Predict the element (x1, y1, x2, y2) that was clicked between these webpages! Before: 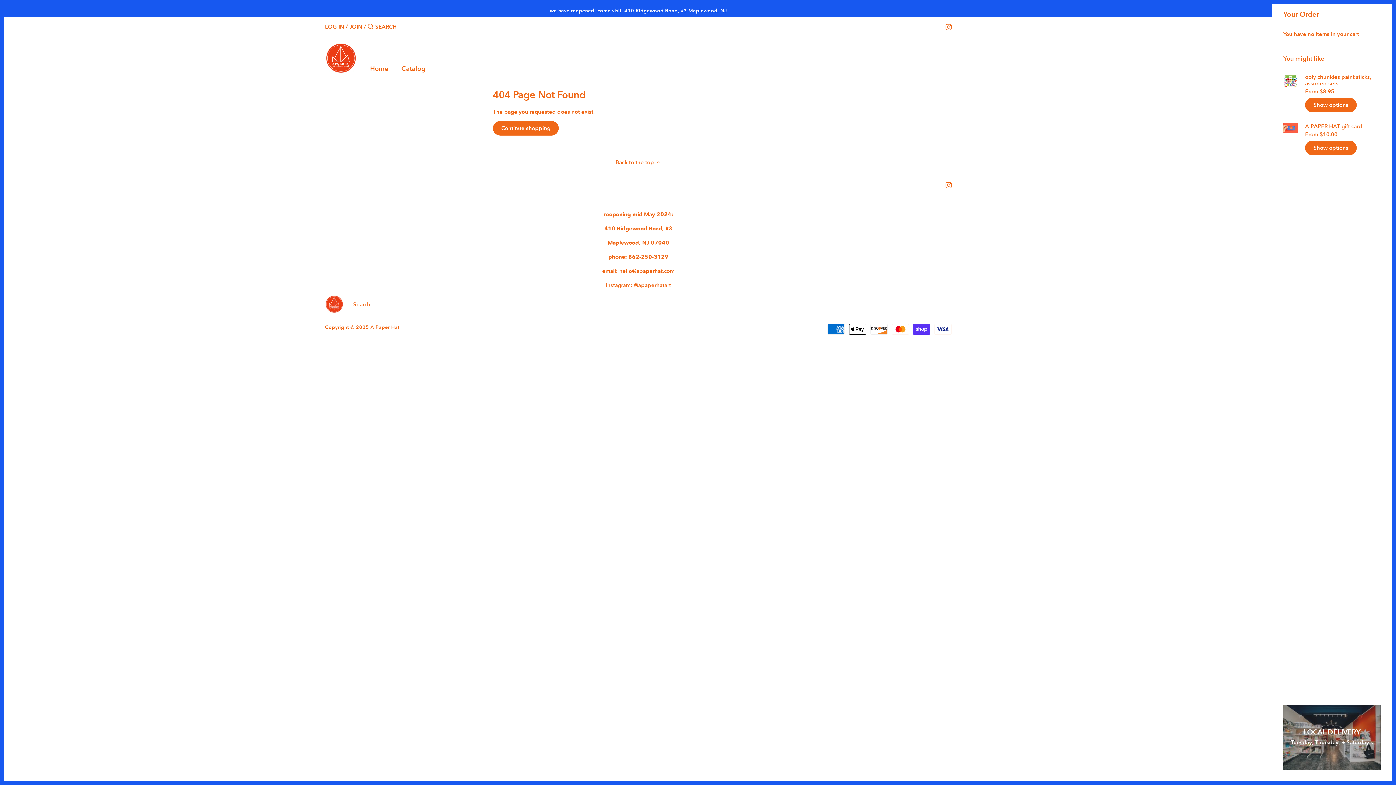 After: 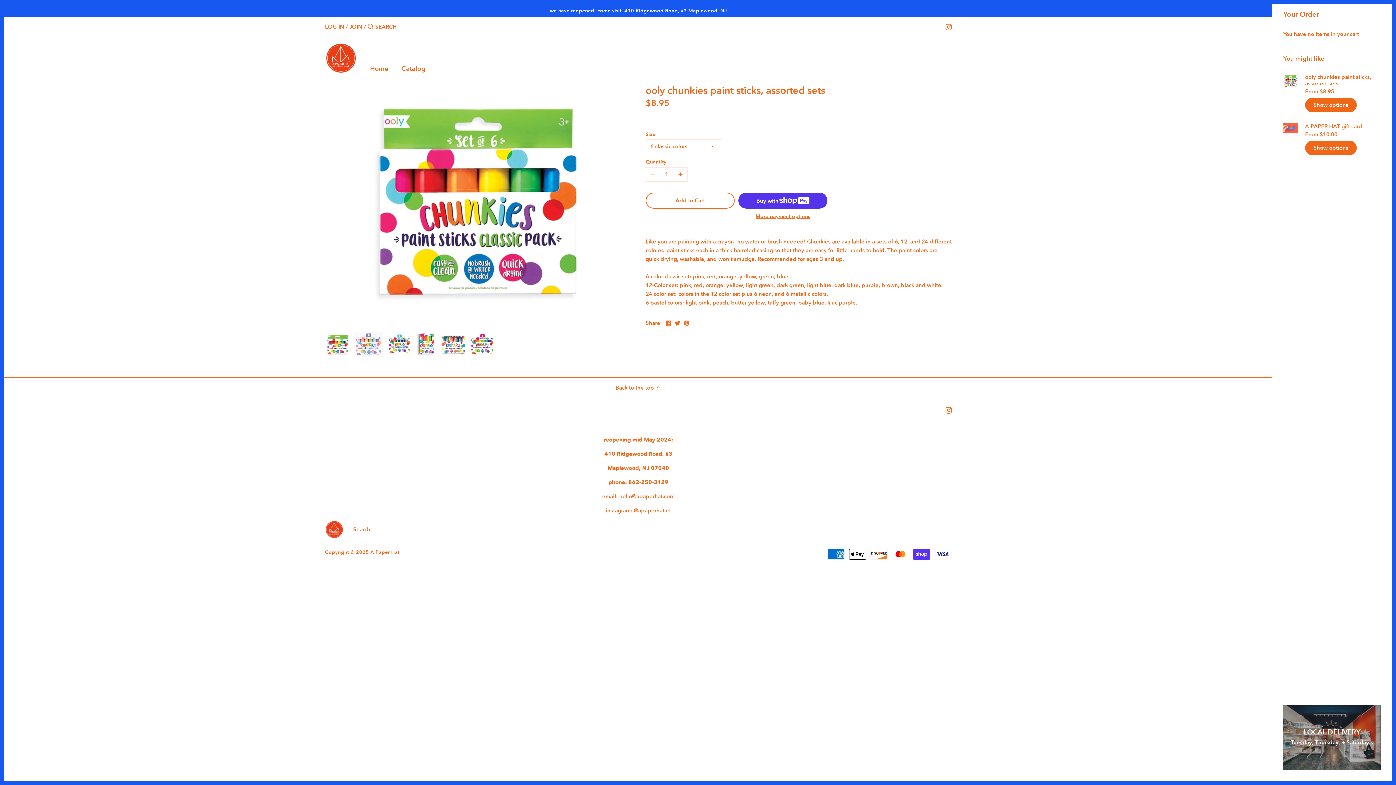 Action: bbox: (1283, 74, 1298, 81)